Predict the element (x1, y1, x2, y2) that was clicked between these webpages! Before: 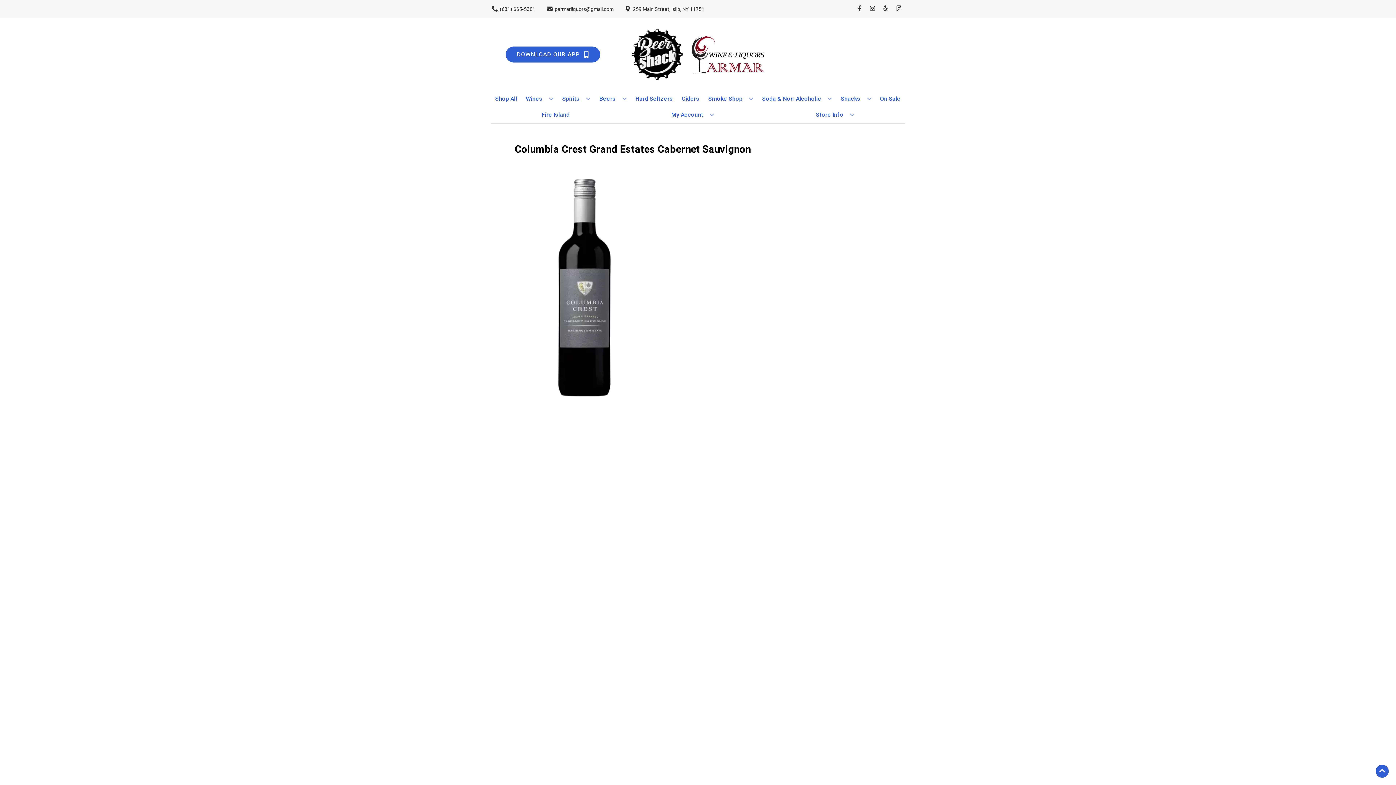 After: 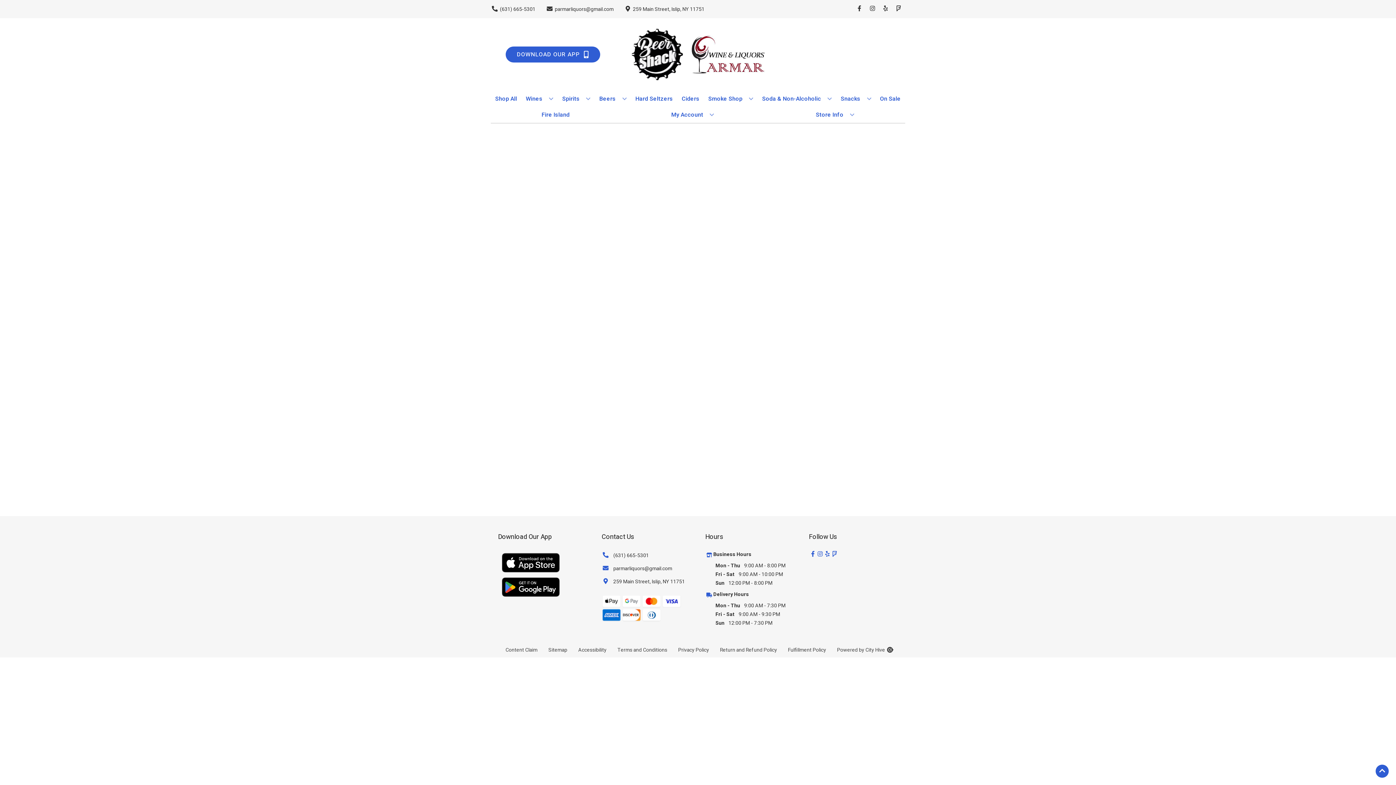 Action: label: Hard Seltzers bbox: (632, 90, 675, 106)